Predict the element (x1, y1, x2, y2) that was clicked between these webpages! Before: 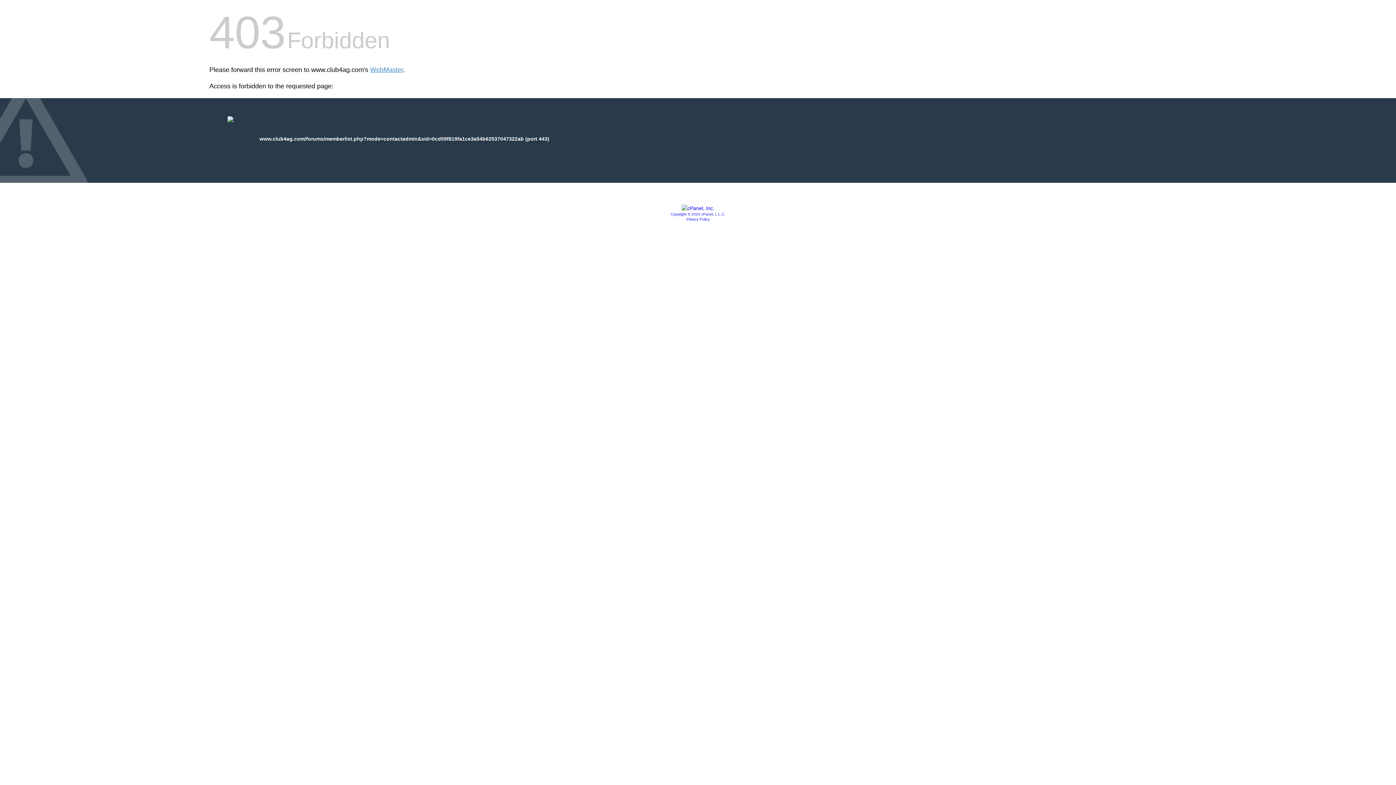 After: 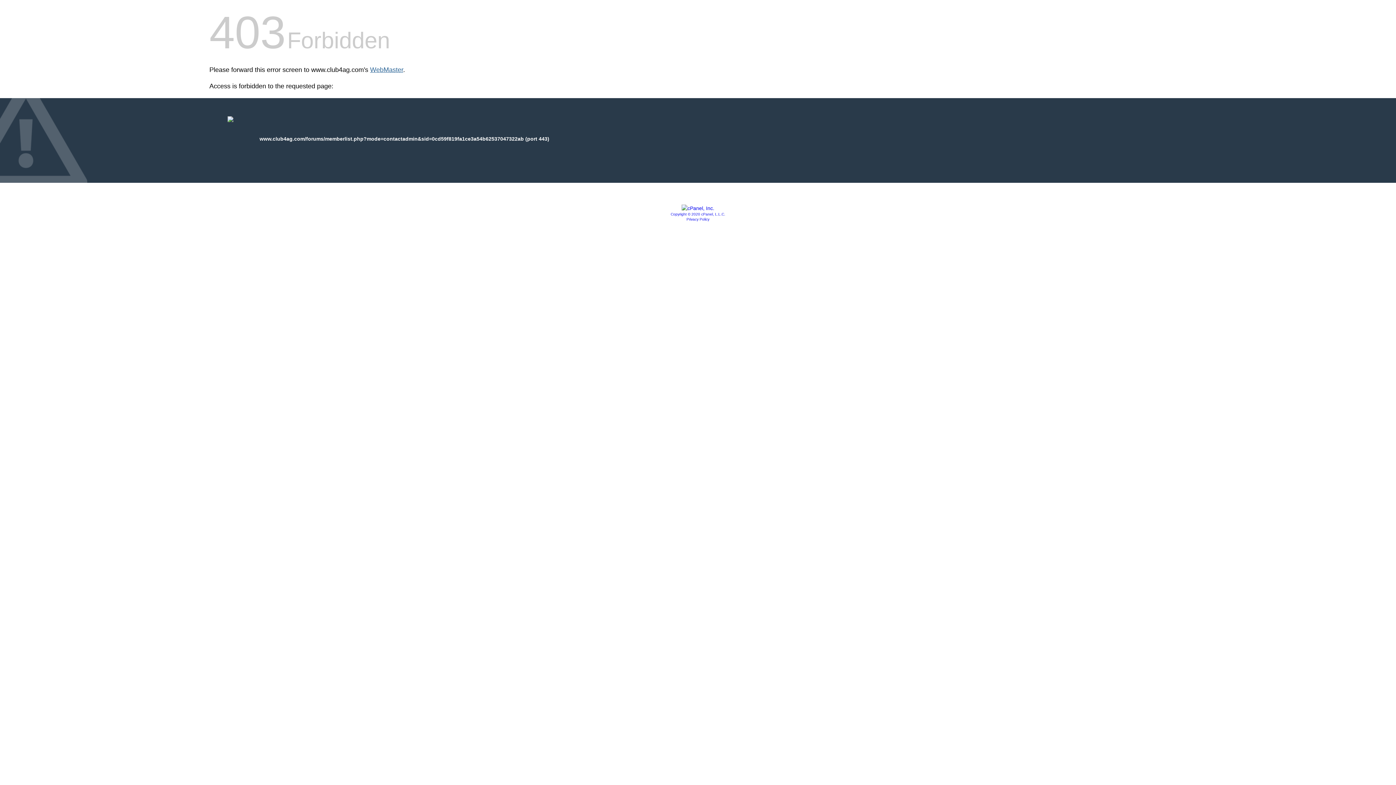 Action: label: WebMaster bbox: (370, 66, 403, 73)